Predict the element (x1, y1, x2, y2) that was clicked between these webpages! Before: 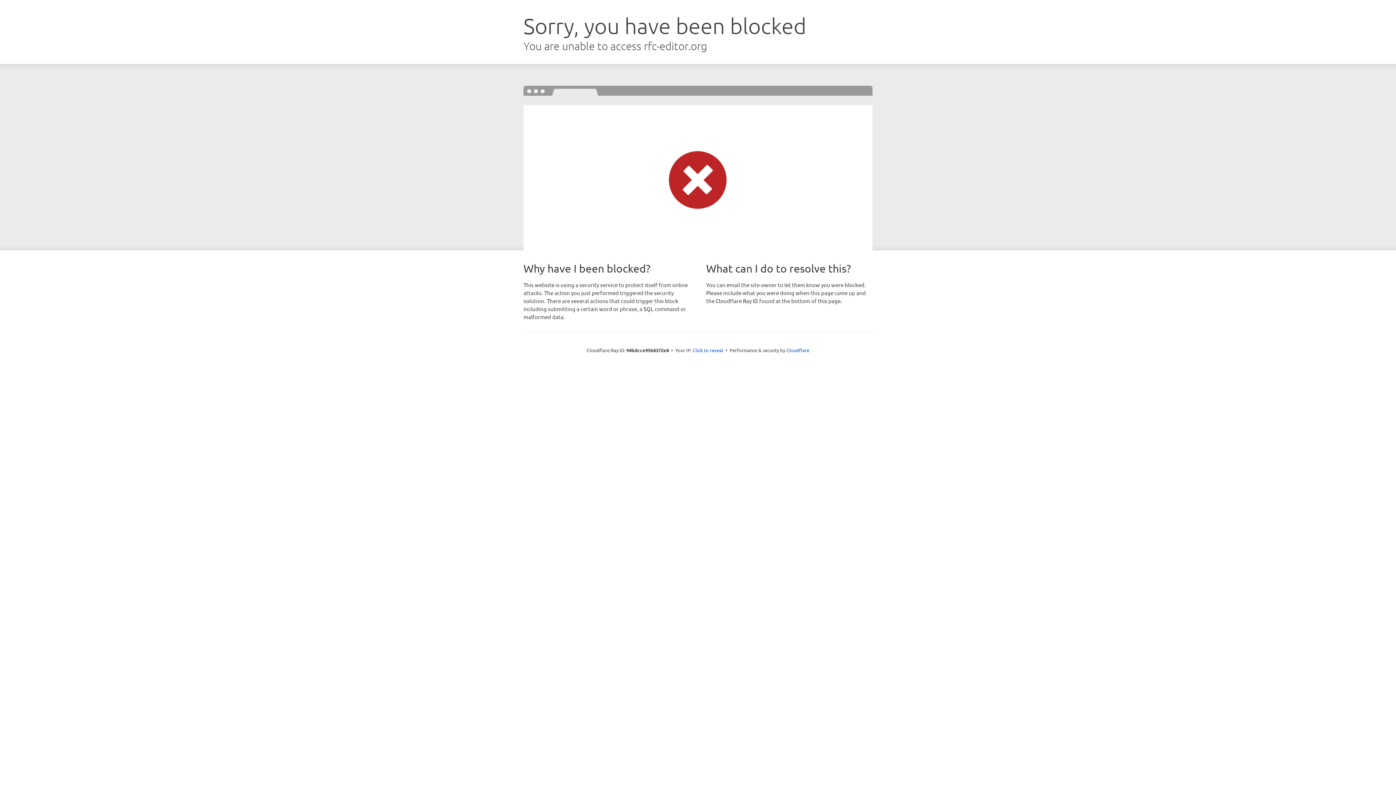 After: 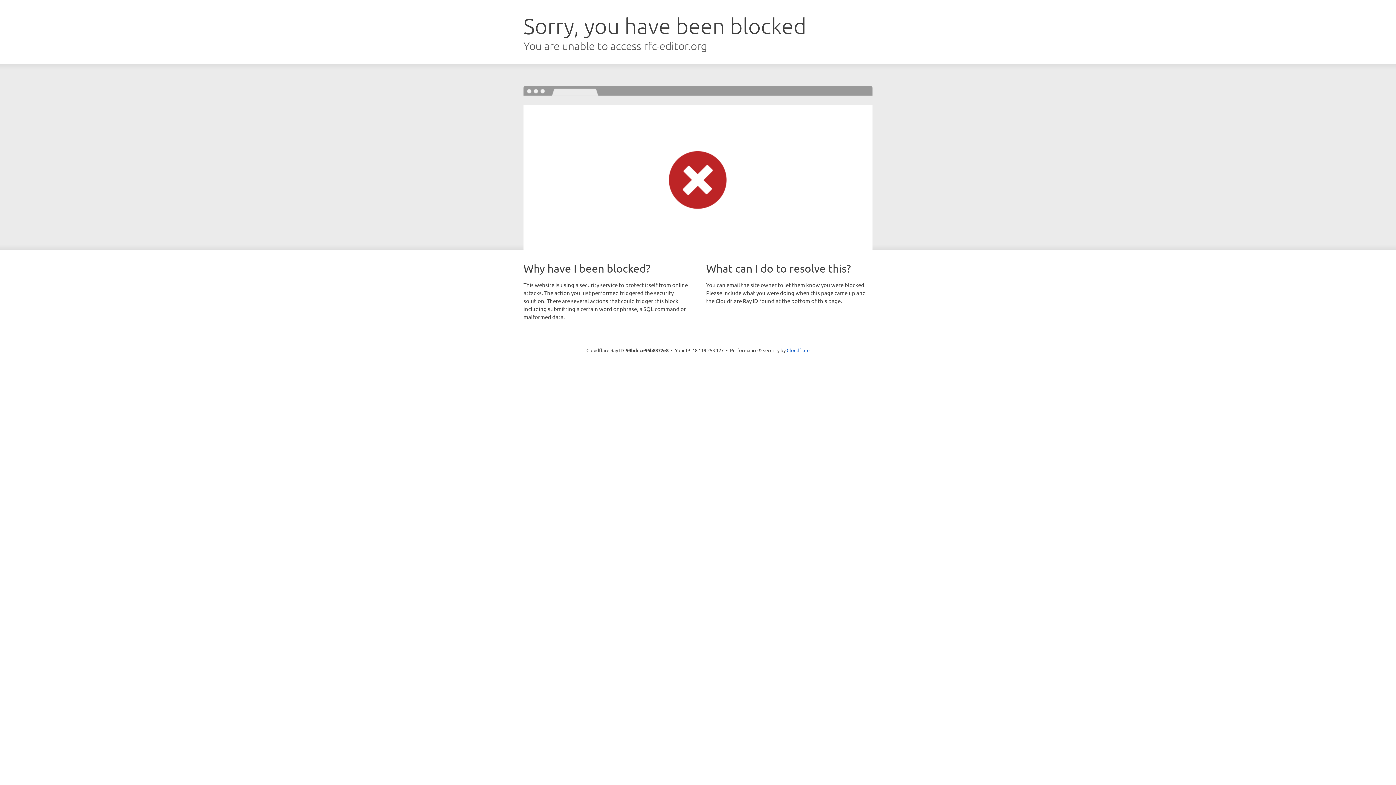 Action: label: Click to reveal bbox: (692, 346, 723, 353)